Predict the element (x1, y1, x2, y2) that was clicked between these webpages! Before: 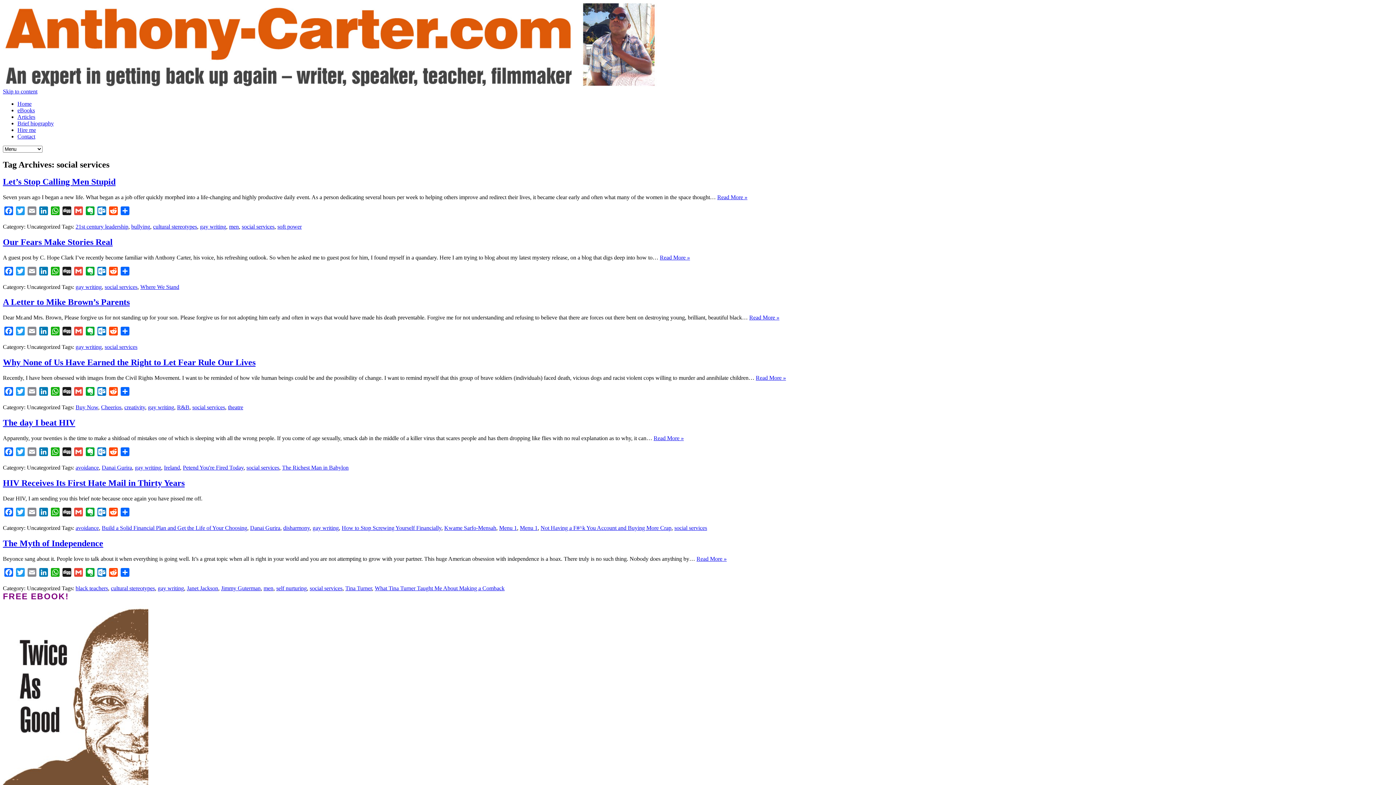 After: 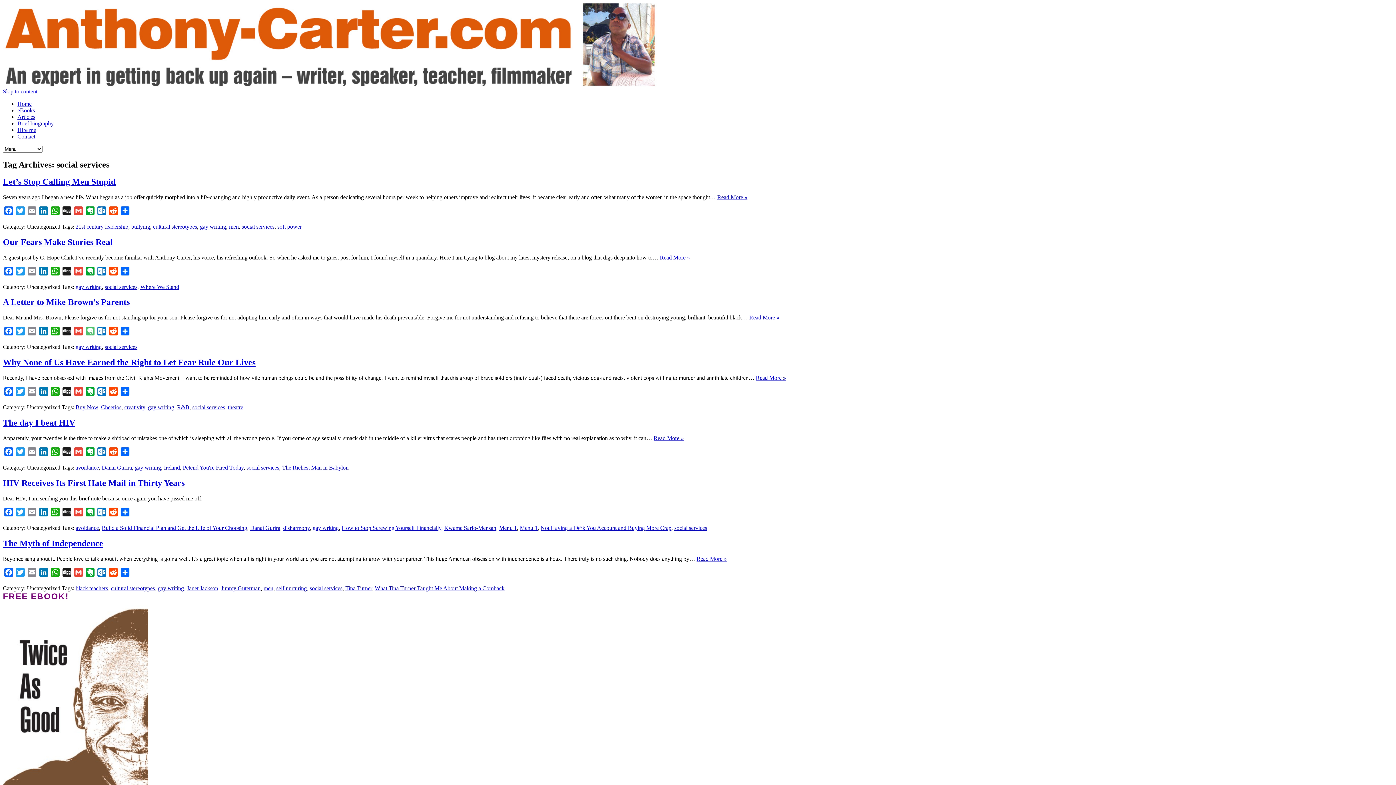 Action: bbox: (84, 327, 96, 338) label: Evernote